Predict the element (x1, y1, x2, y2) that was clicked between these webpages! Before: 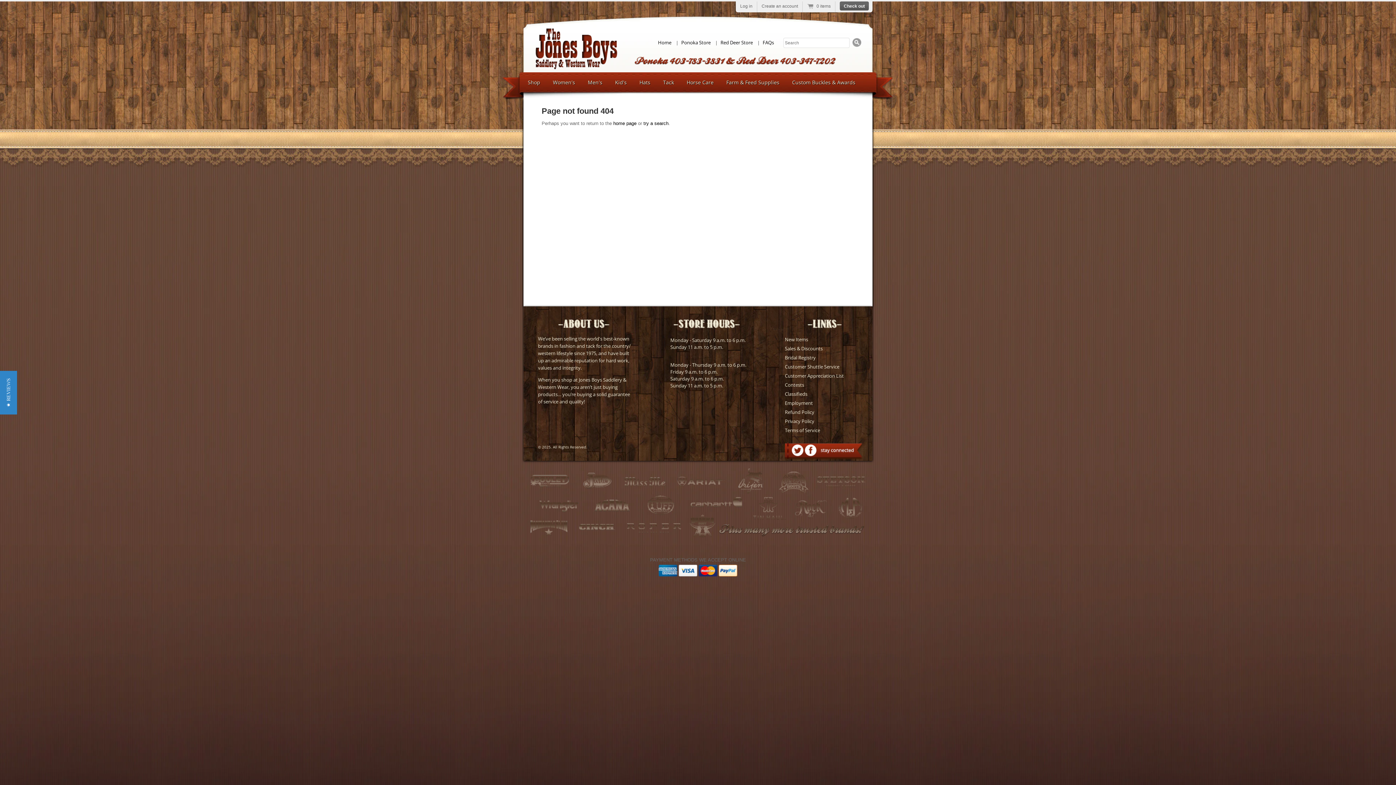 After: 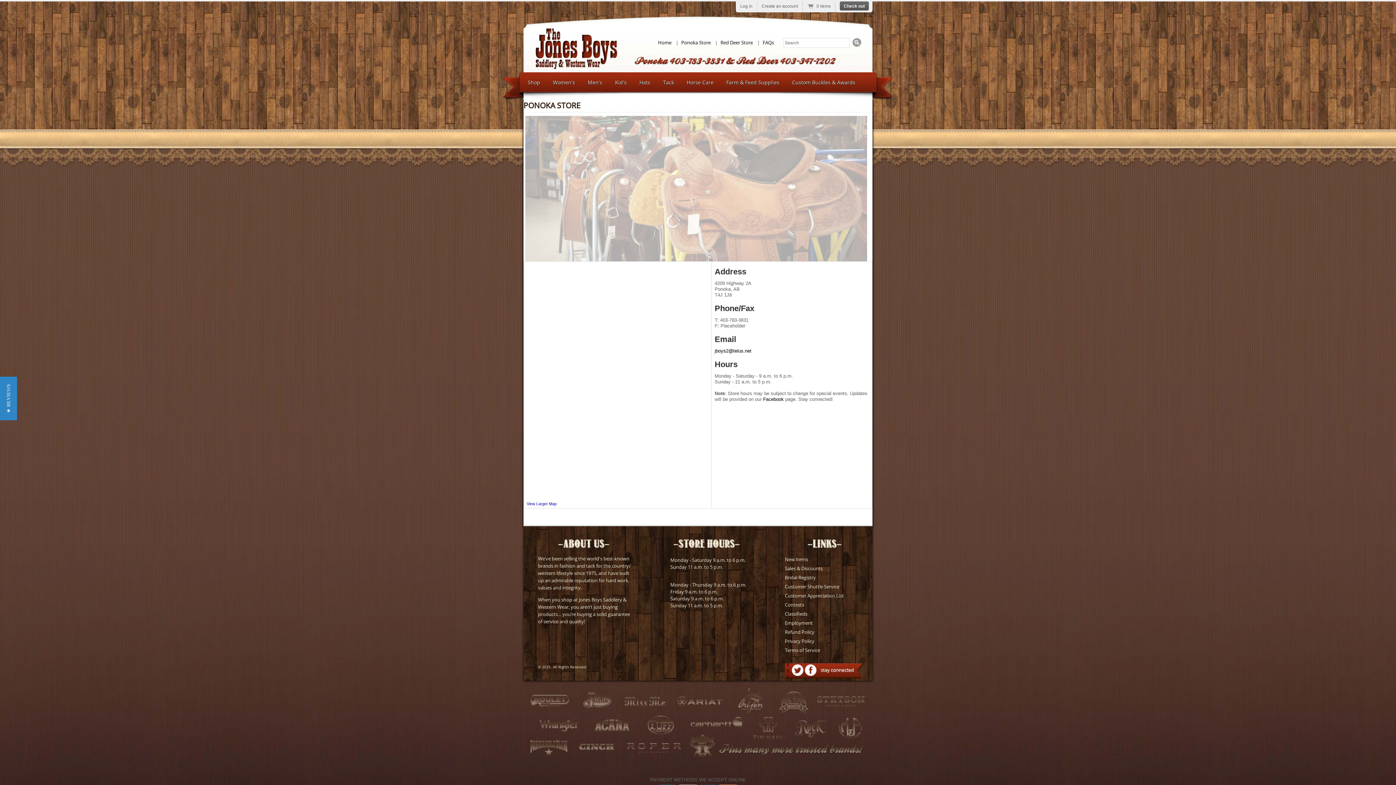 Action: label: Ponoka Store bbox: (677, 37, 714, 47)